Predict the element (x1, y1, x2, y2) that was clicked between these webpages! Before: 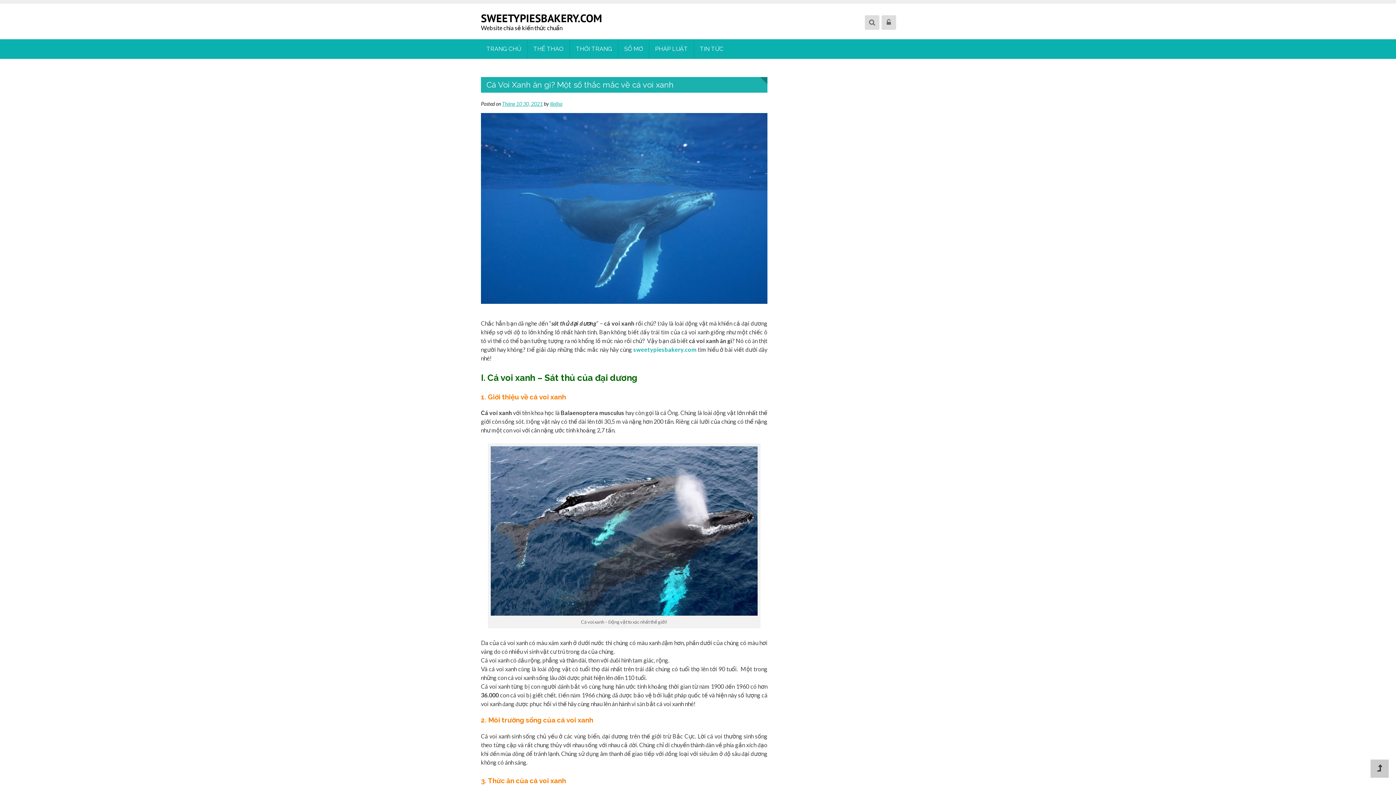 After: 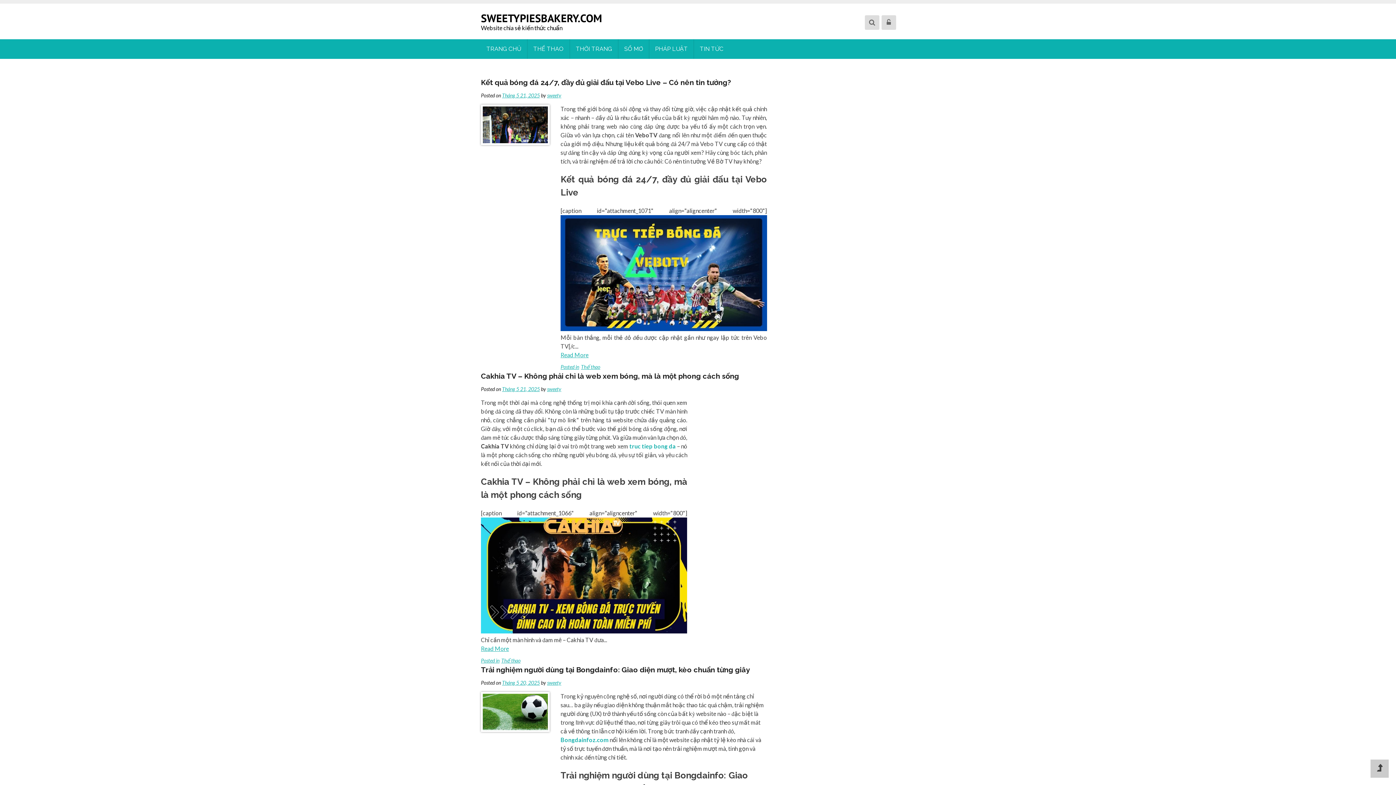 Action: label: lilalisa bbox: (550, 100, 562, 106)